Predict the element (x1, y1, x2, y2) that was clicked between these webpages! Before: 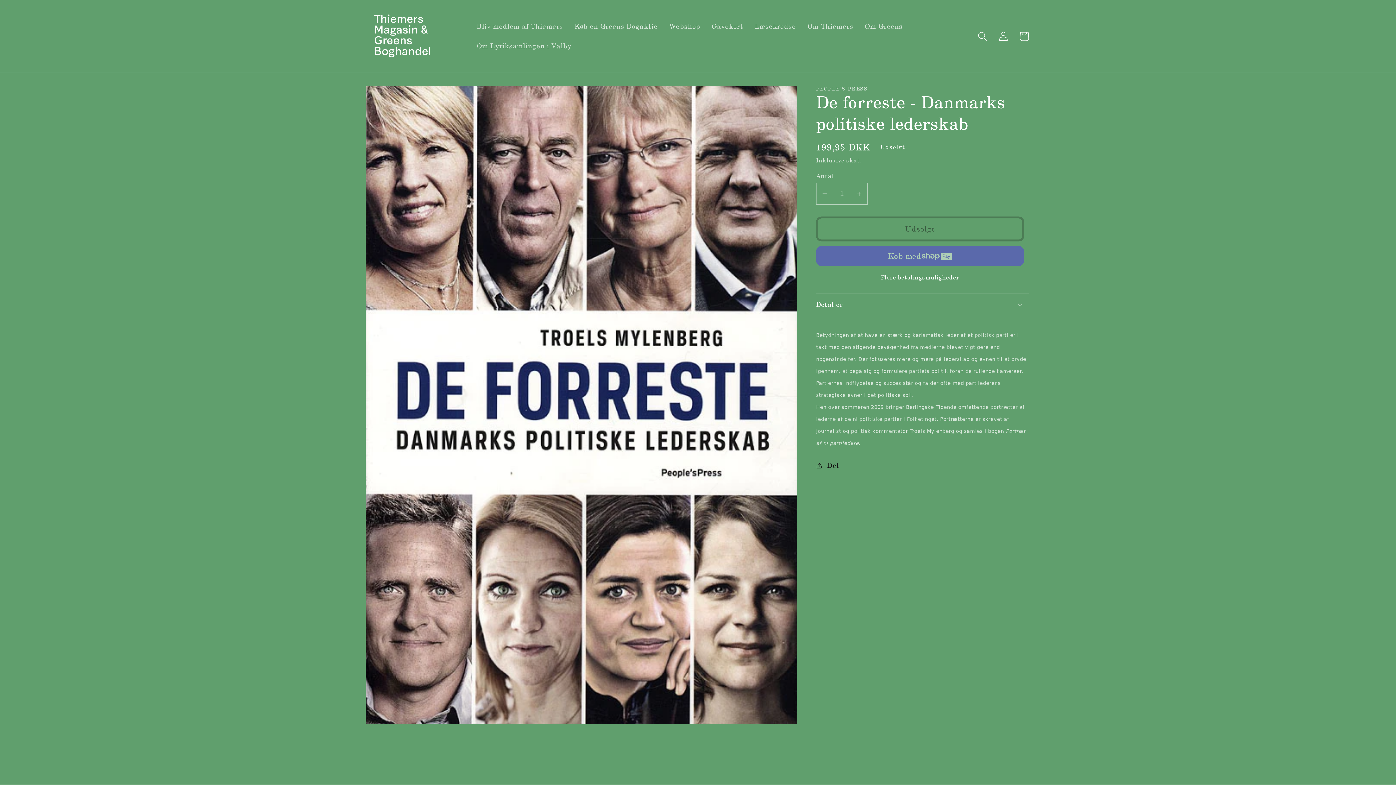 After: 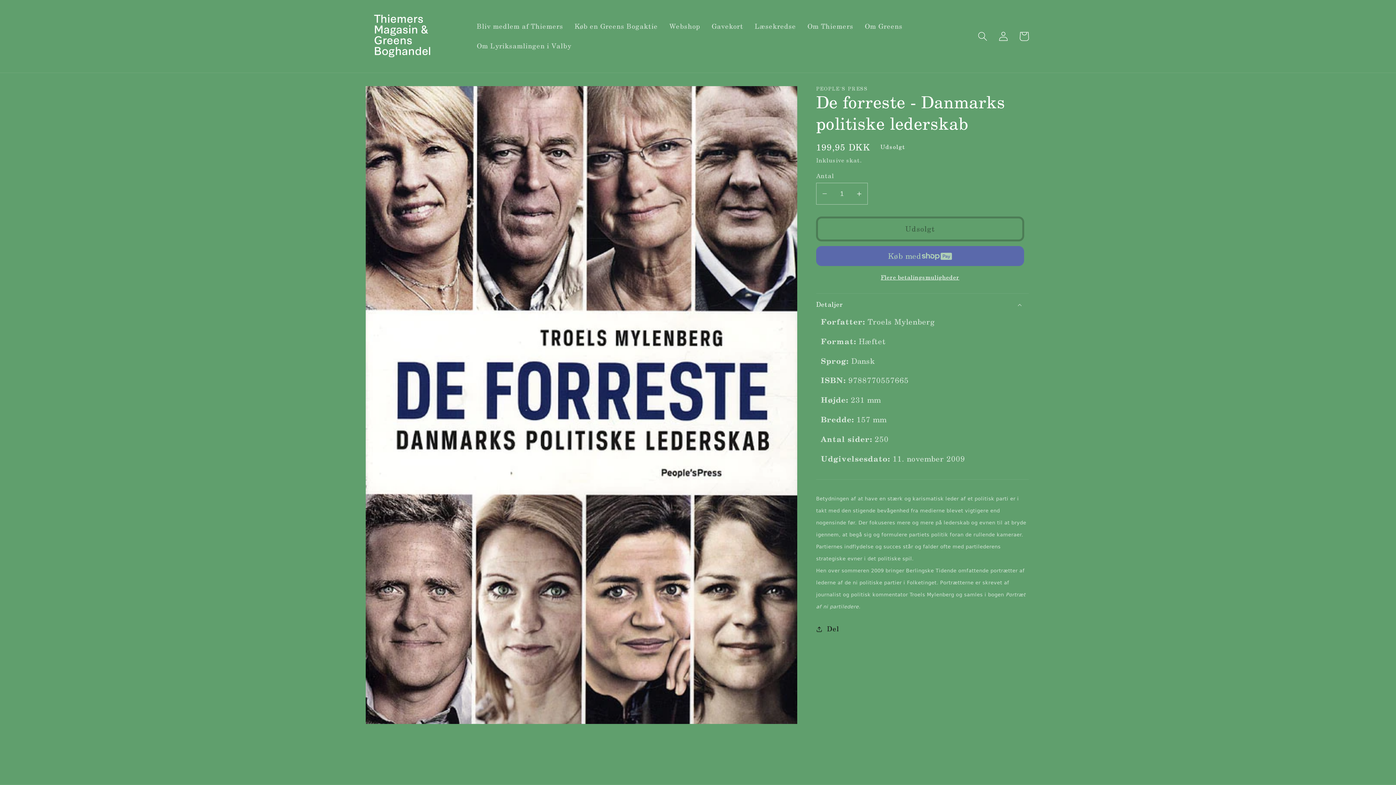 Action: bbox: (816, 293, 1029, 315) label: Detaljer